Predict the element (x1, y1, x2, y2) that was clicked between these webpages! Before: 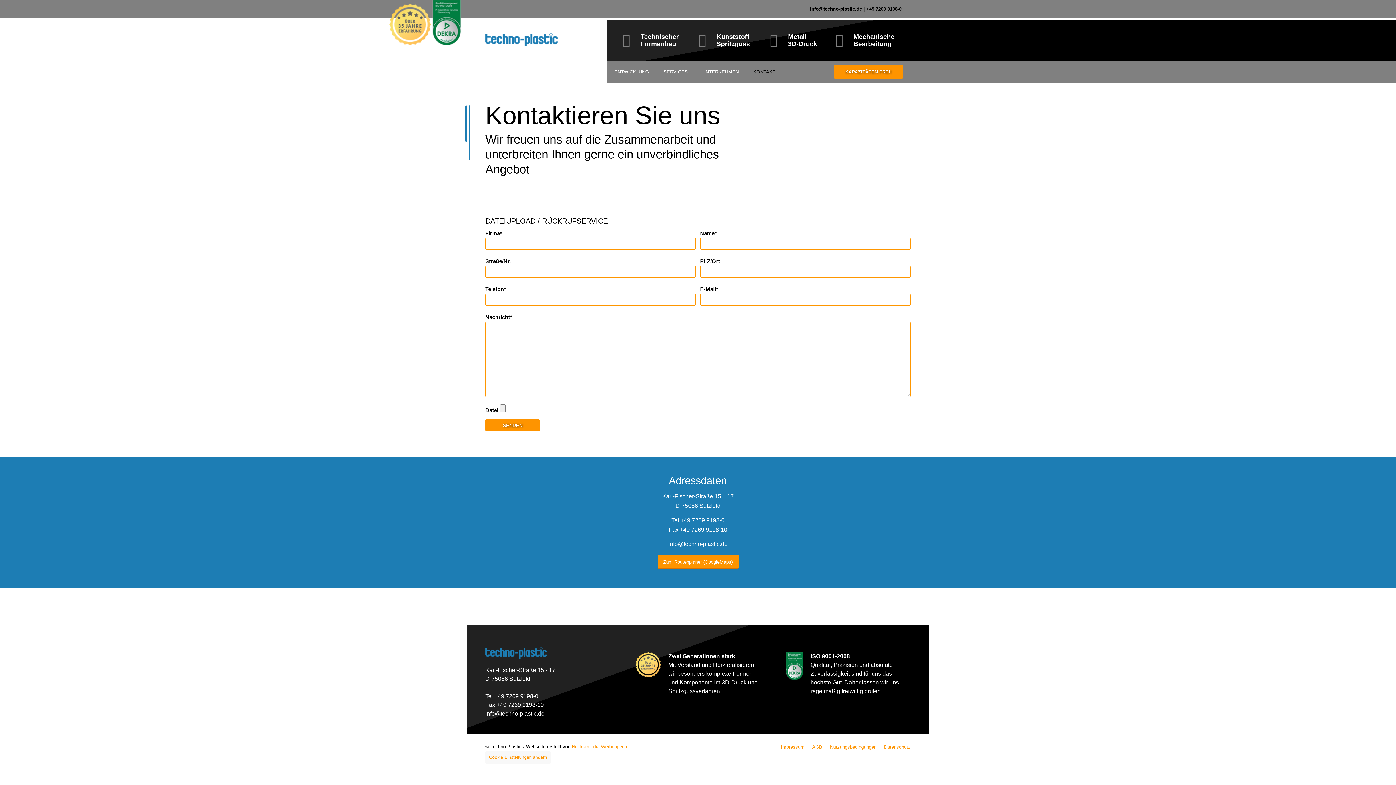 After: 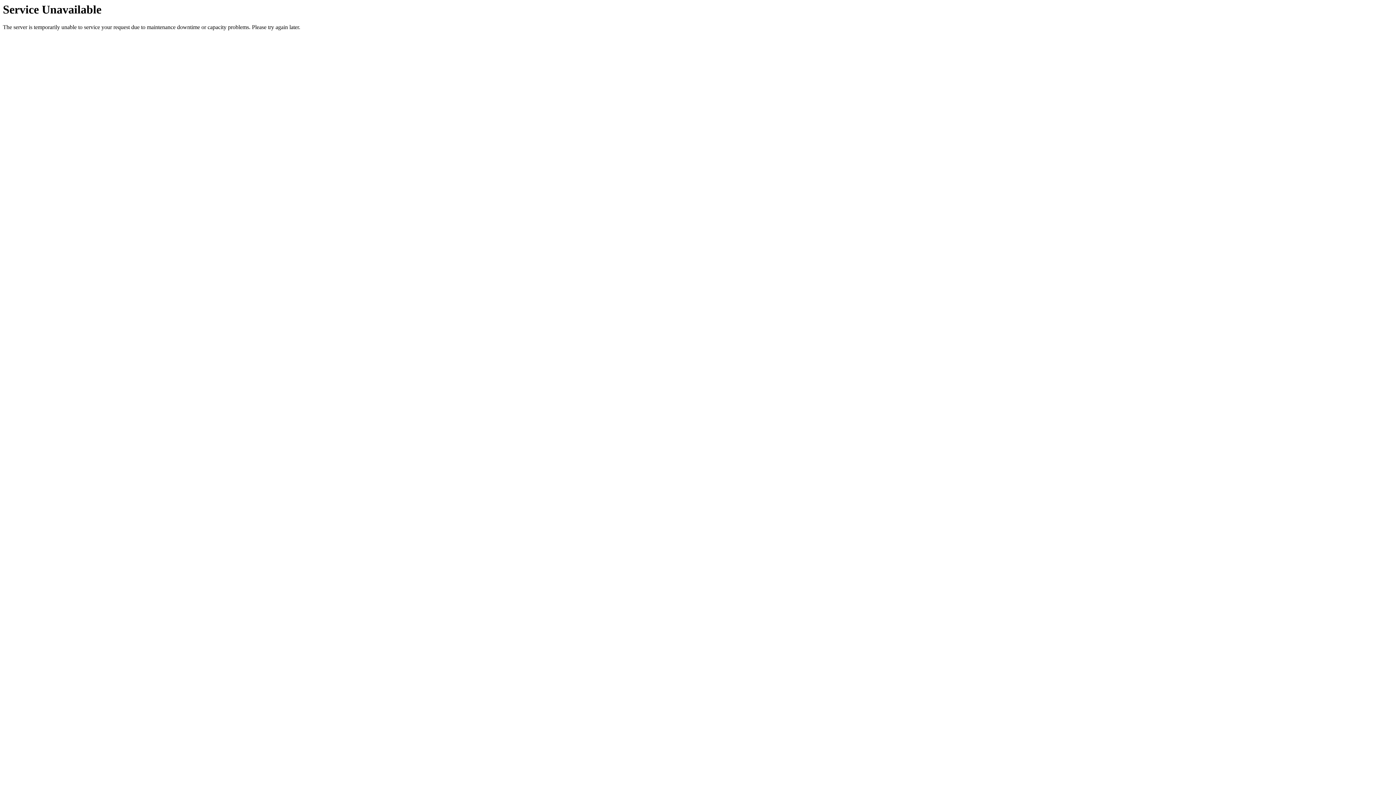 Action: bbox: (485, 18, 558, 61)